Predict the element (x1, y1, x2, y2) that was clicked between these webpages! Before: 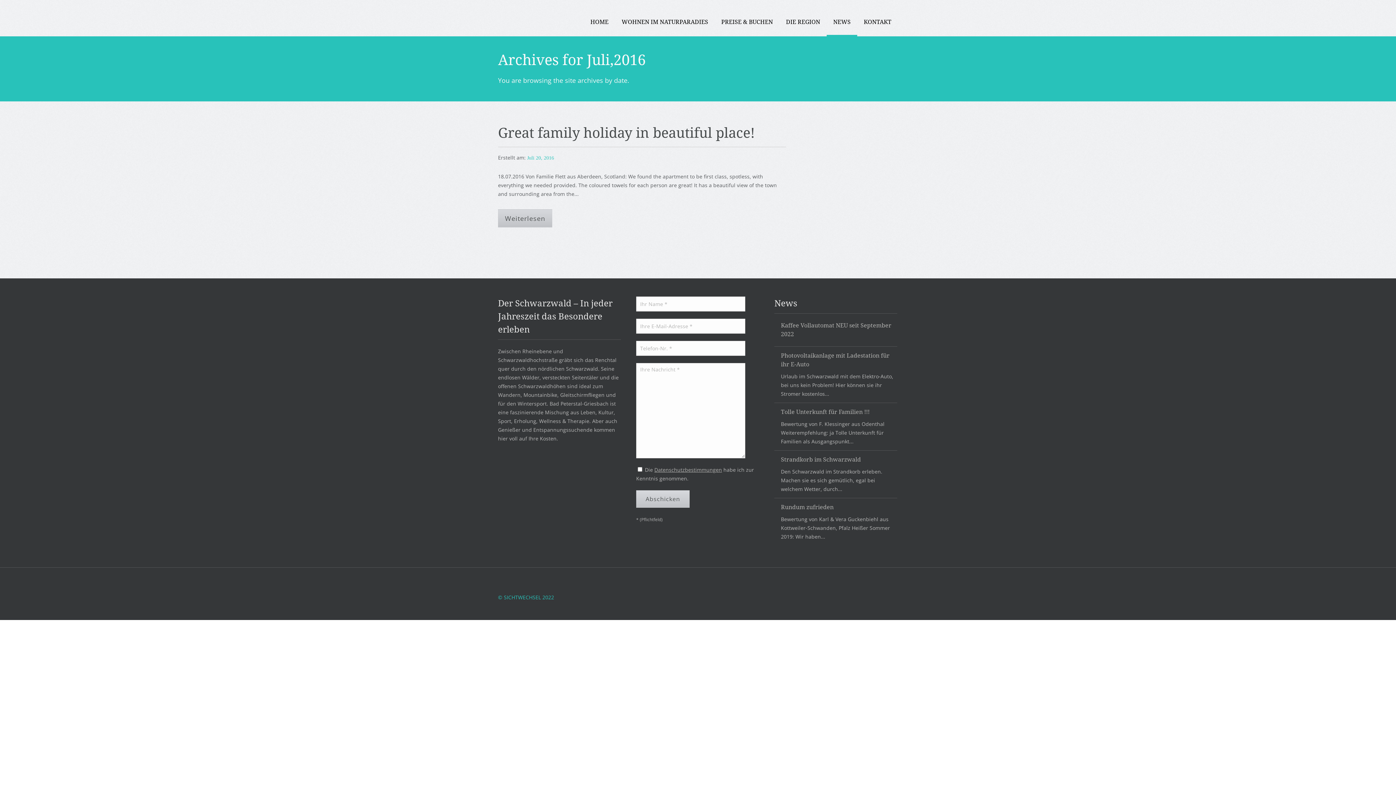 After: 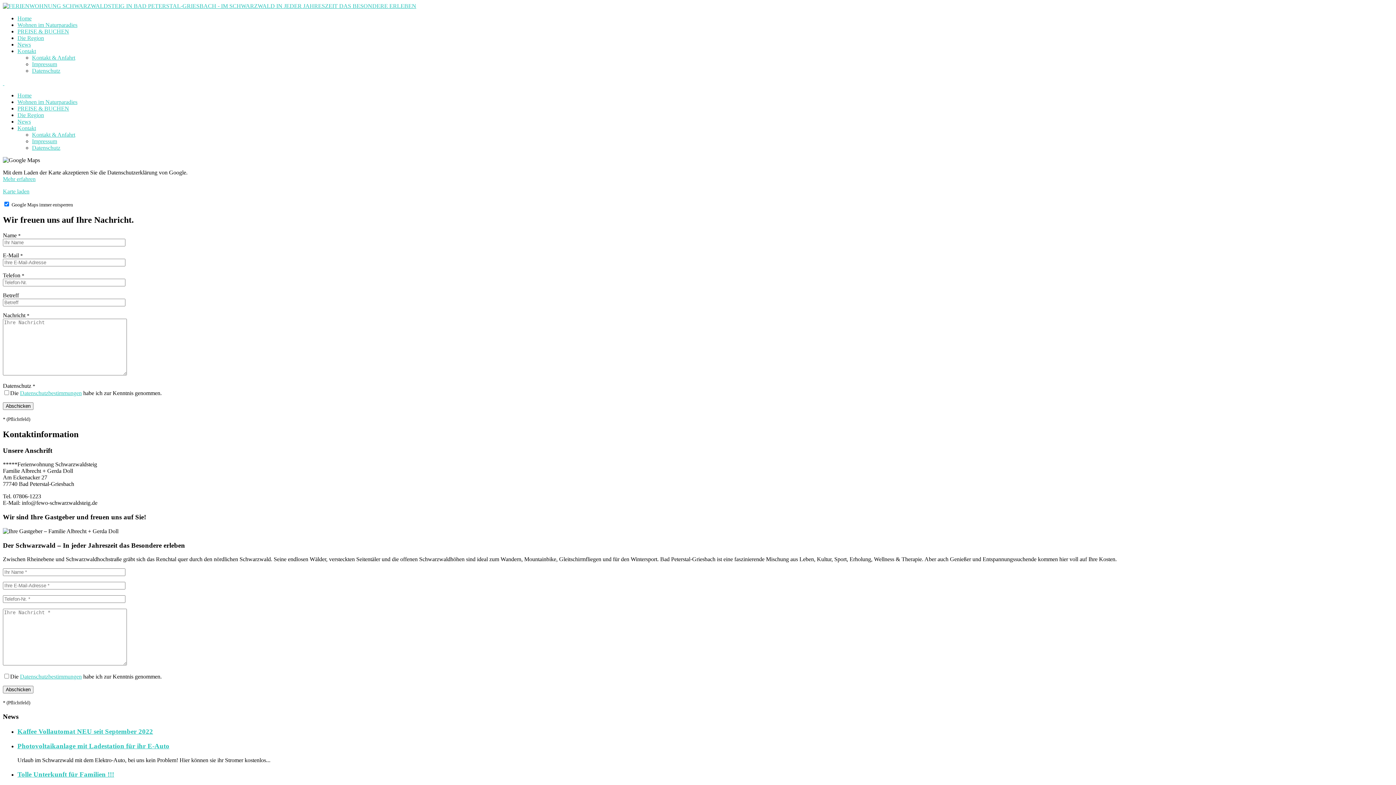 Action: label: KONTAKT bbox: (857, 7, 898, 36)